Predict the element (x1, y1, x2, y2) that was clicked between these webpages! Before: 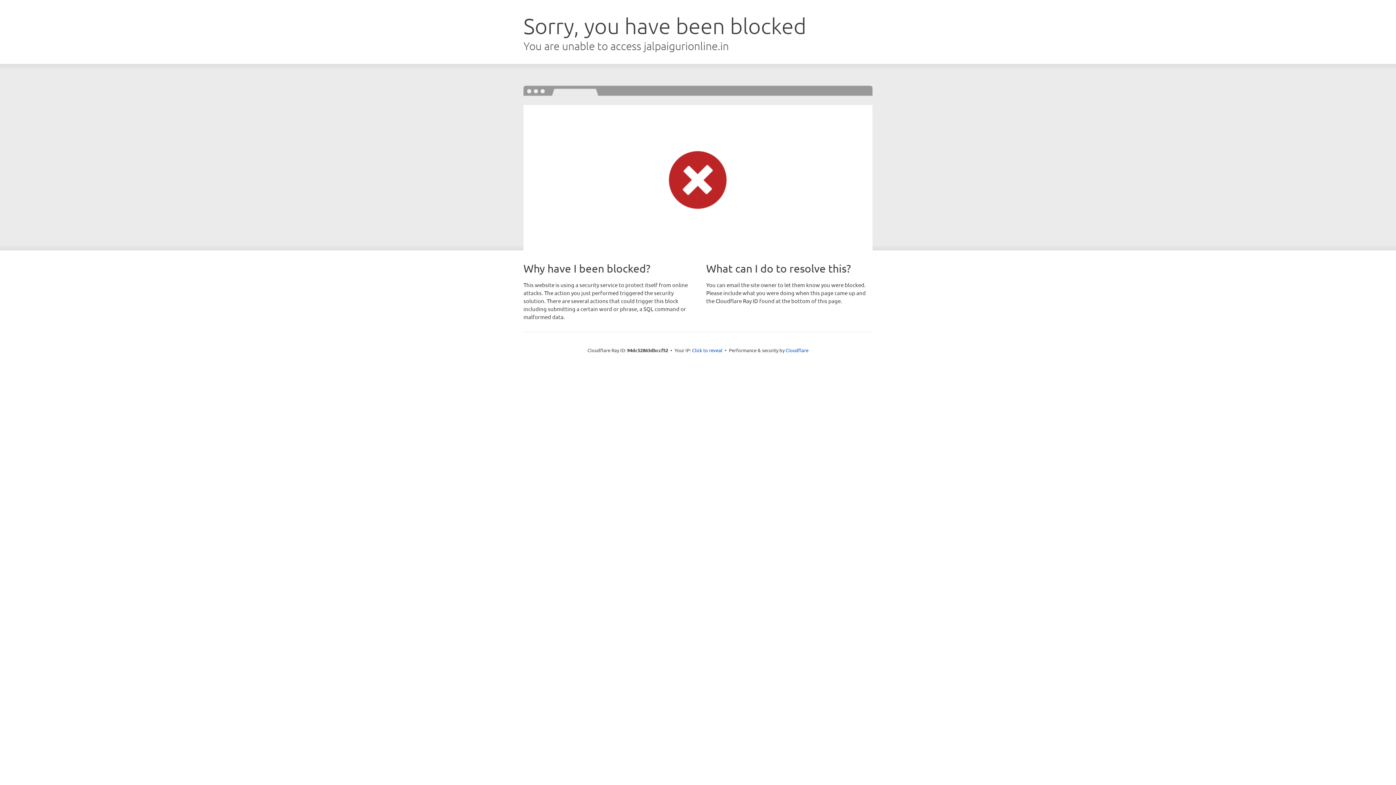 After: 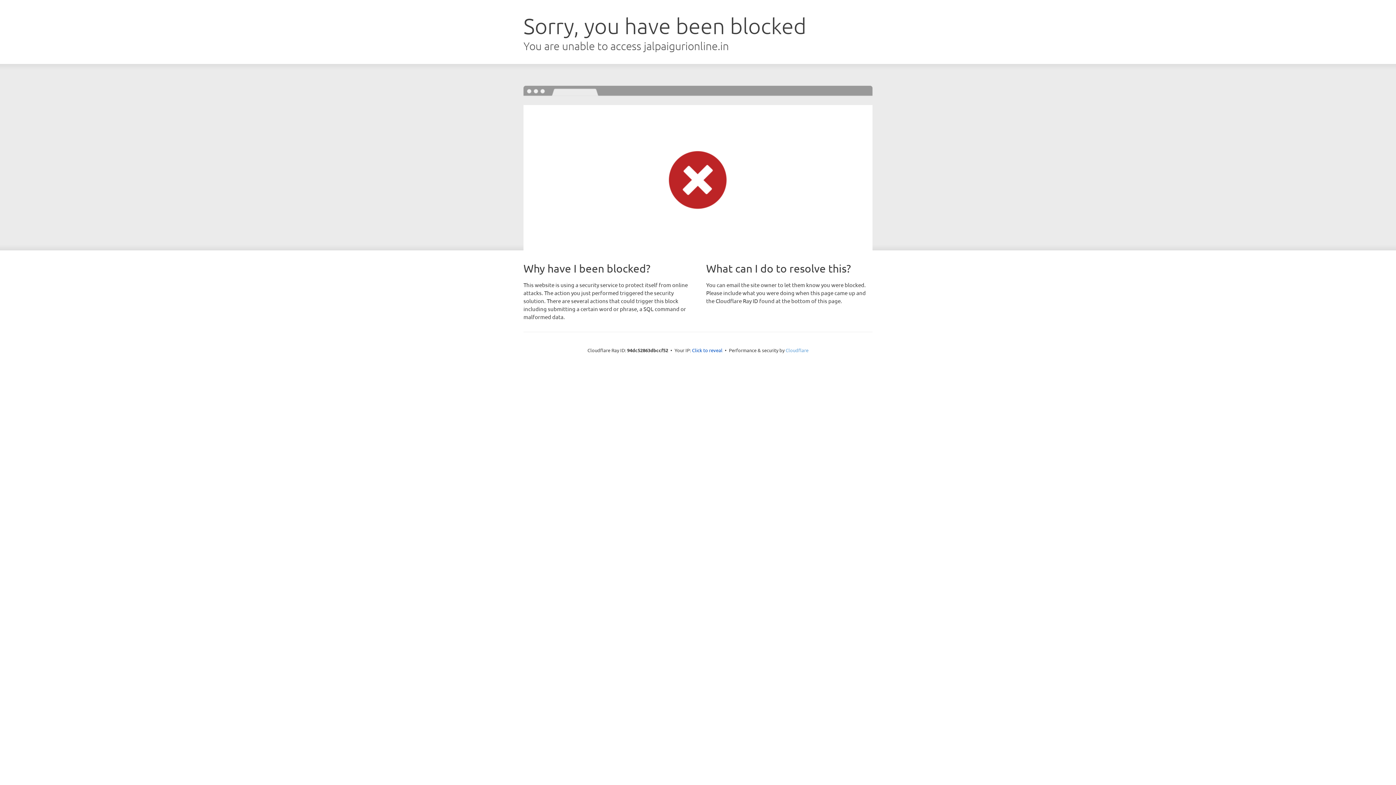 Action: label: Cloudflare bbox: (785, 347, 808, 353)